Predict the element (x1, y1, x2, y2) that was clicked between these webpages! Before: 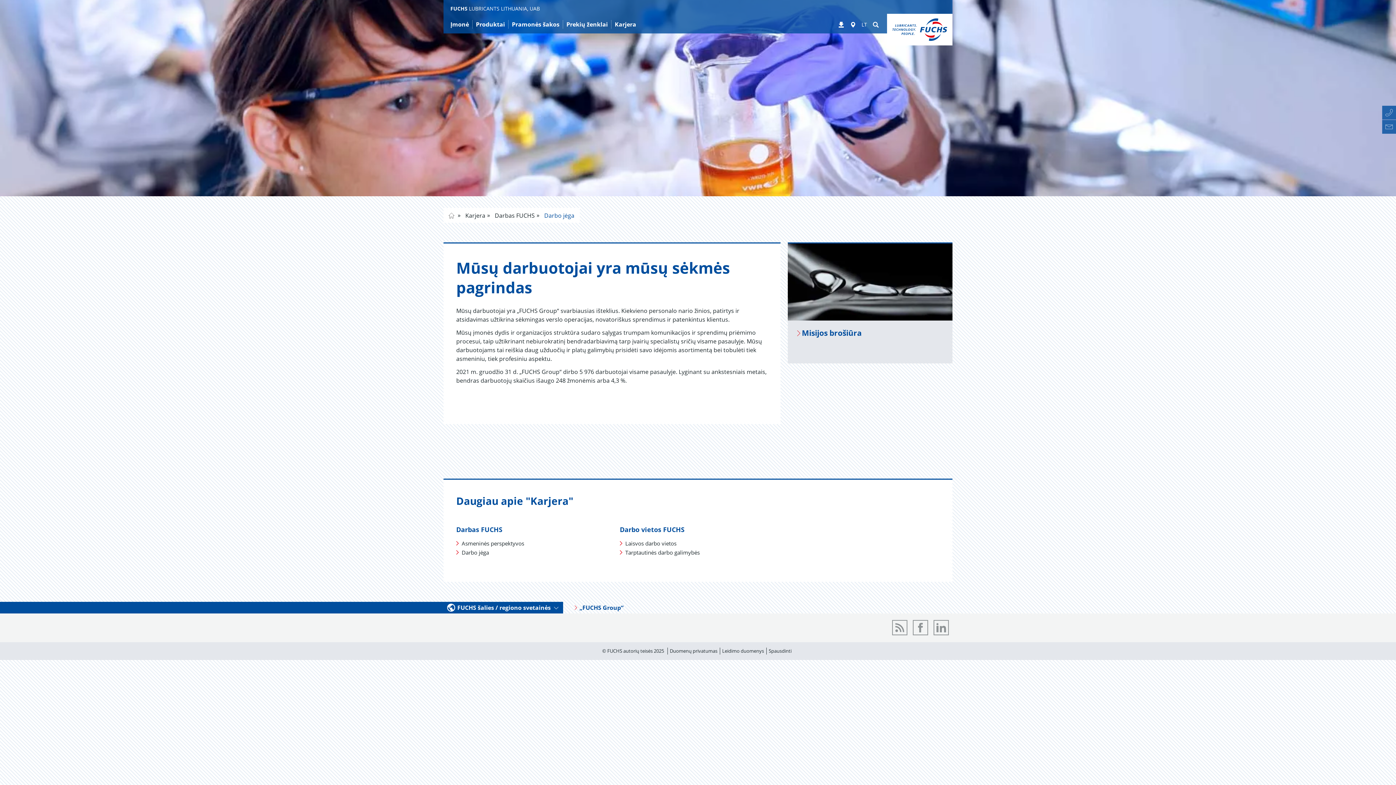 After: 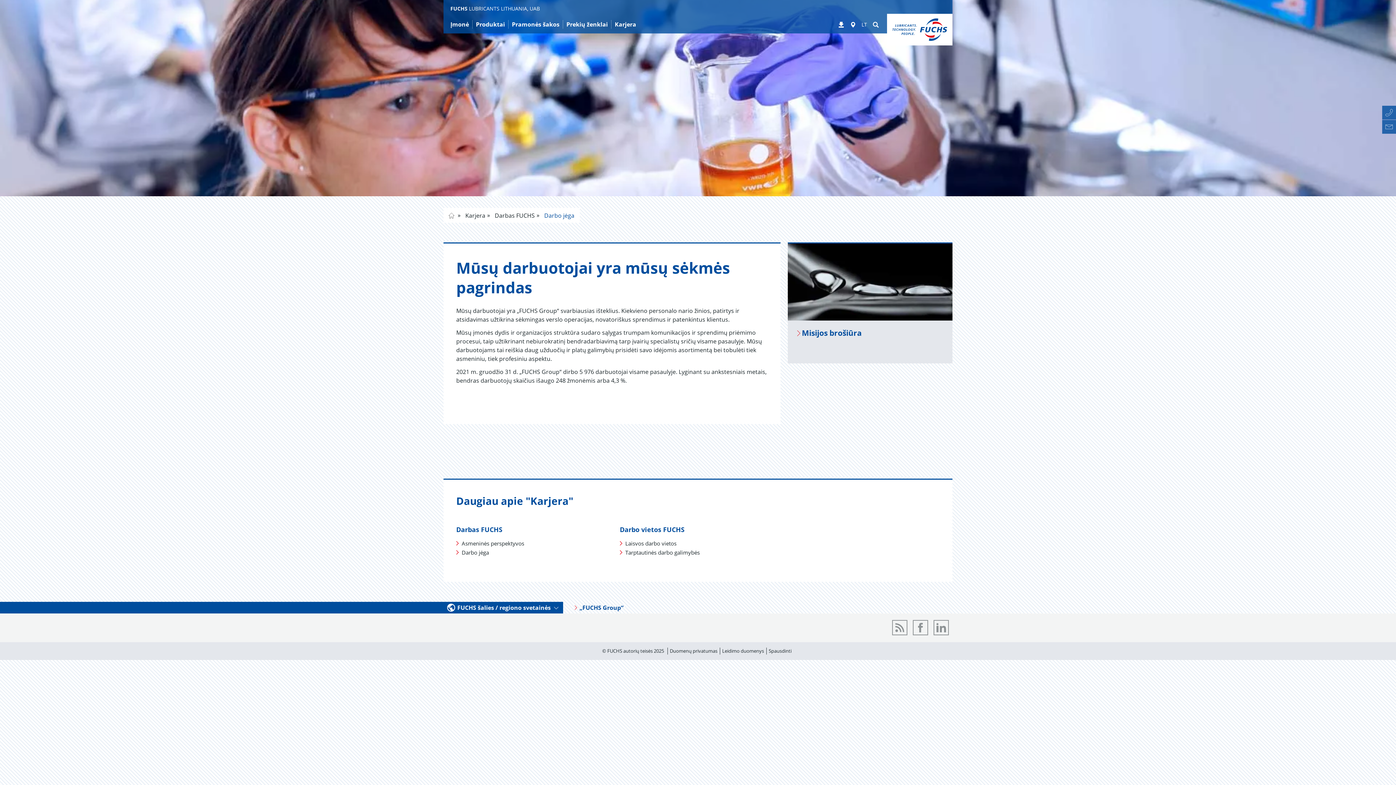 Action: label: Darbo jėga bbox: (456, 548, 489, 556)